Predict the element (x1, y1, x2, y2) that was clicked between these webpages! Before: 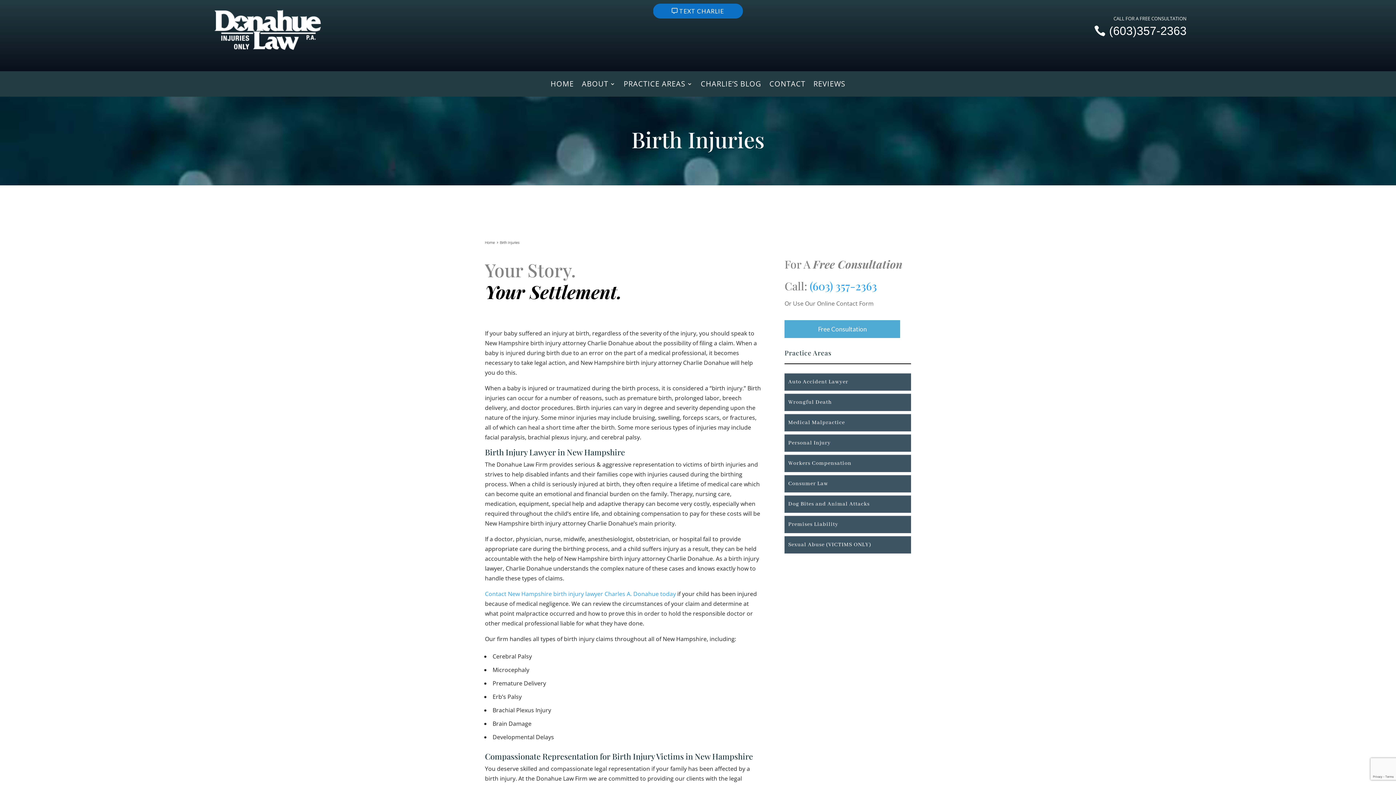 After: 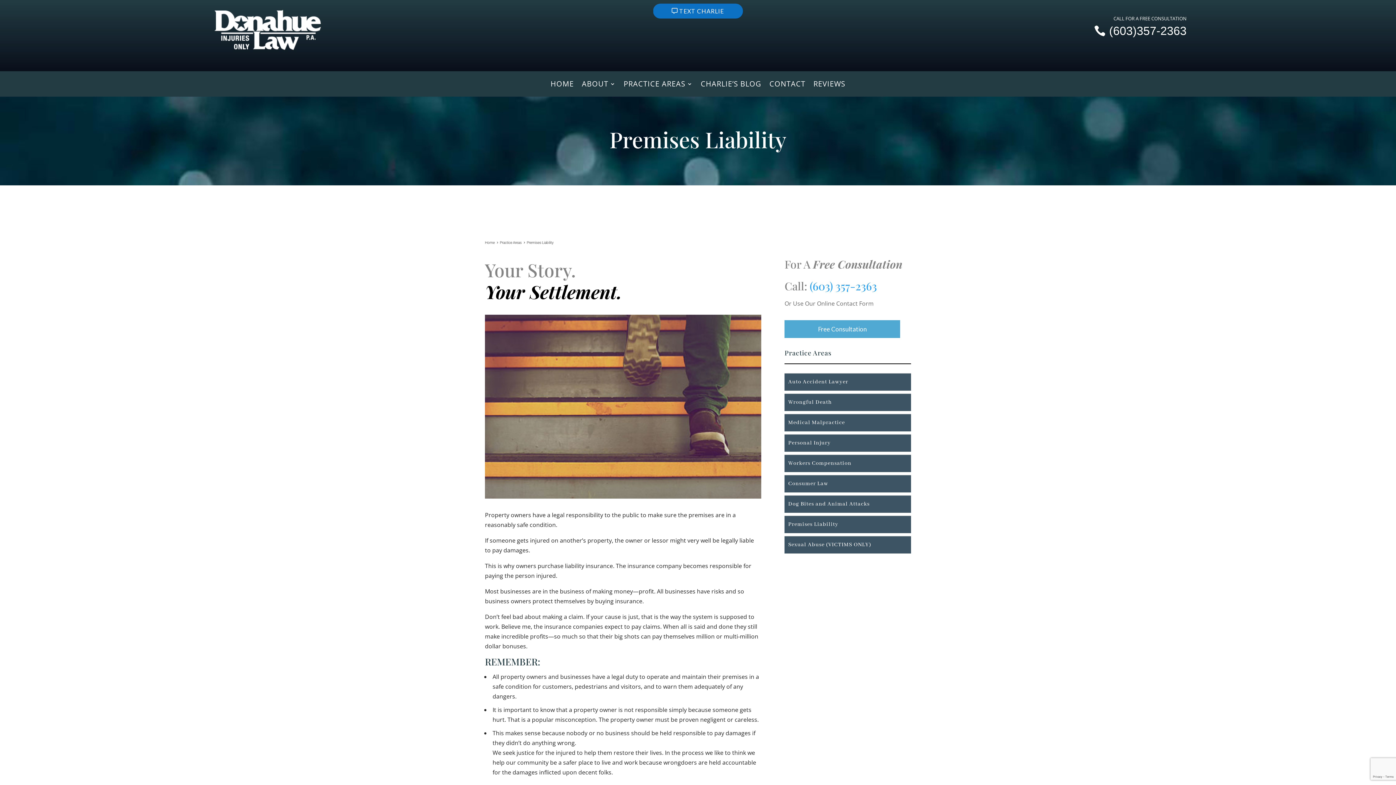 Action: label: Premises Liability bbox: (788, 521, 838, 527)